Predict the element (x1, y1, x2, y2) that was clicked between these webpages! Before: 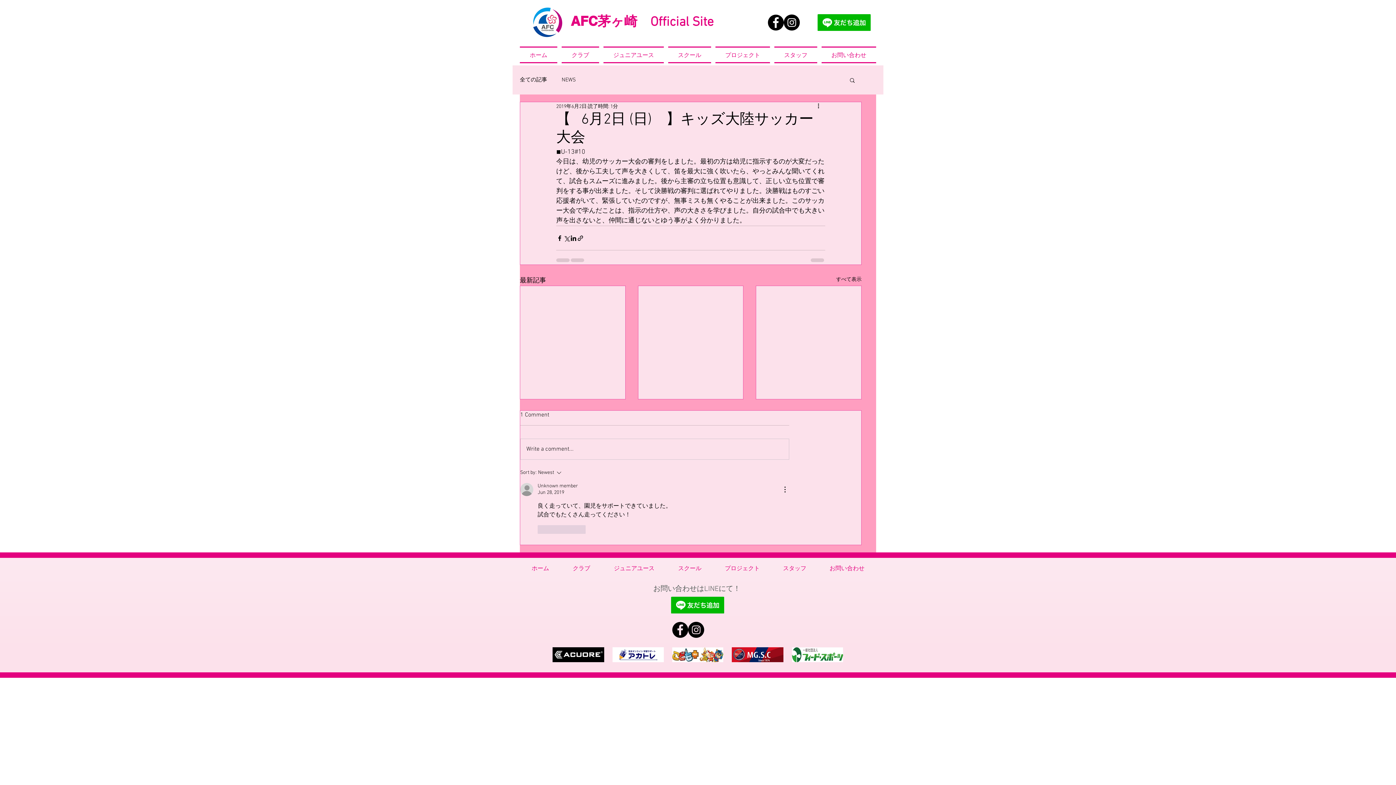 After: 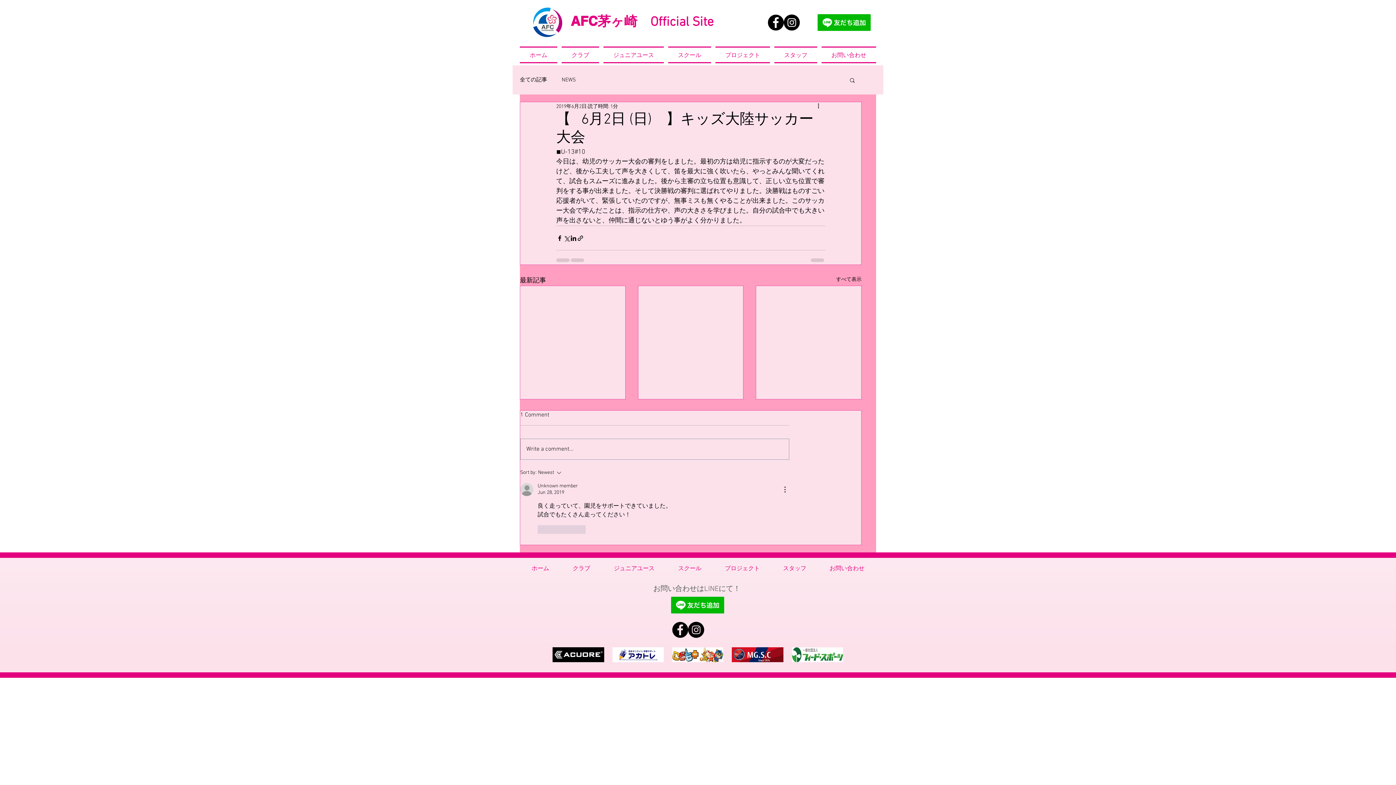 Action: bbox: (520, 439, 789, 459) label: Write a comment...